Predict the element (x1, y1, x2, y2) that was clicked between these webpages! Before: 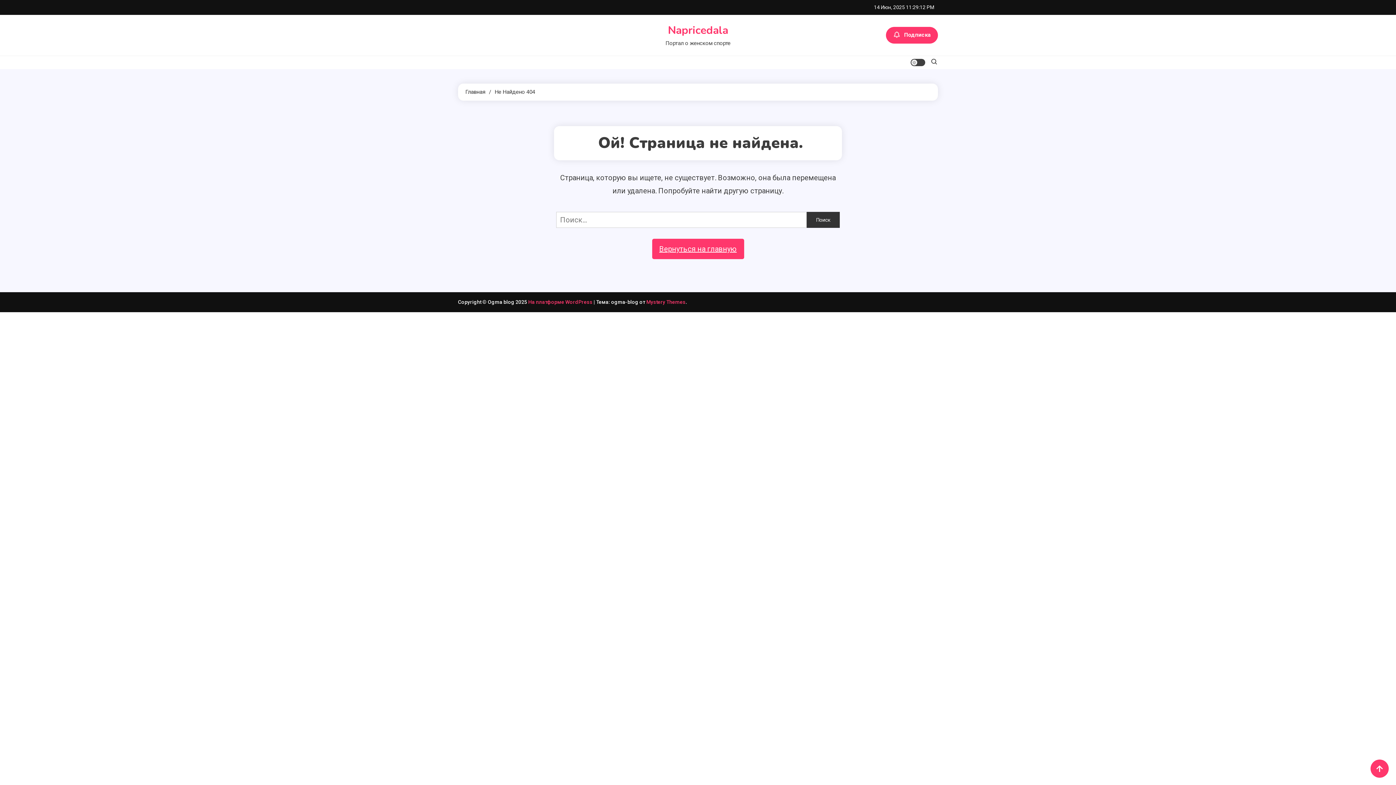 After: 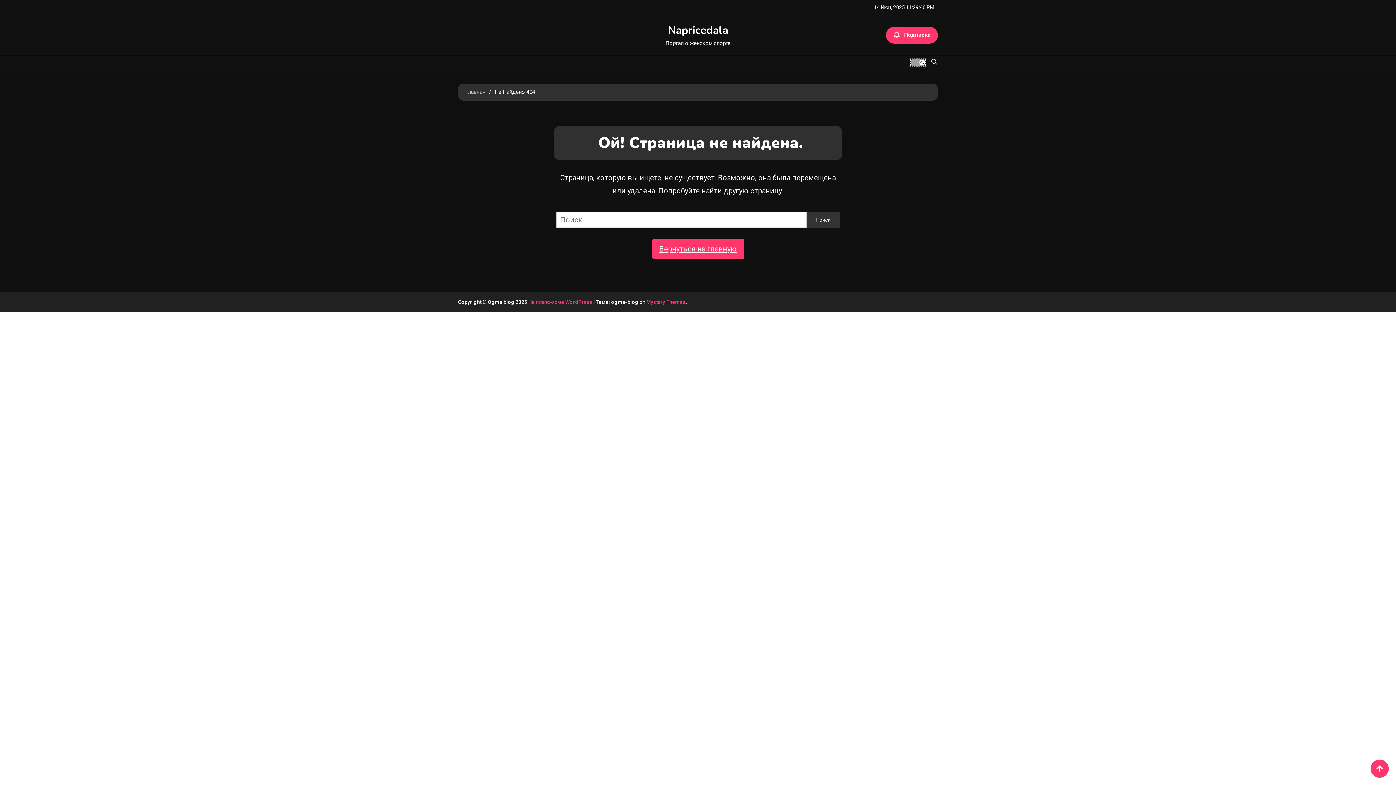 Action: bbox: (910, 58, 925, 66) label: кнопка режима сайта